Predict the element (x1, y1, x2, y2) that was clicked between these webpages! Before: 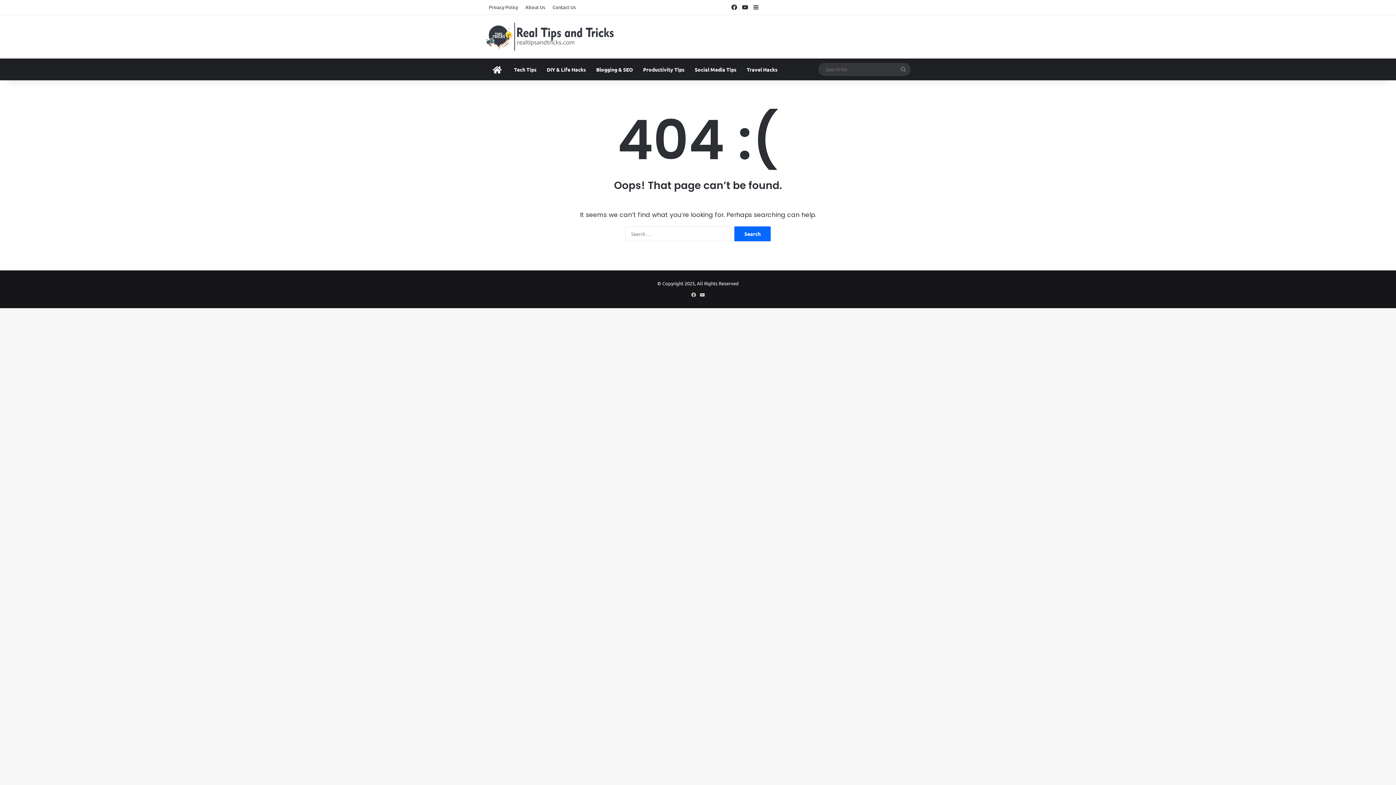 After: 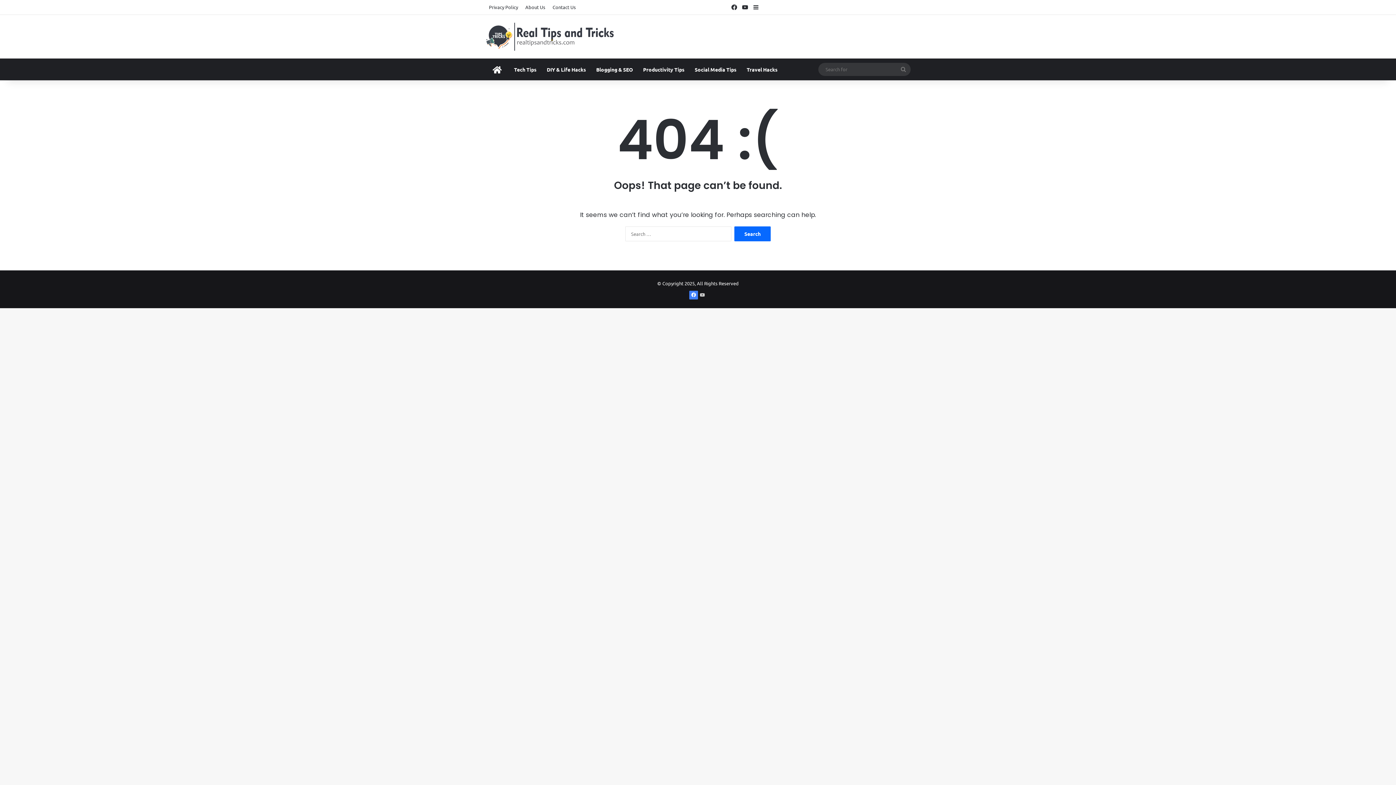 Action: bbox: (689, 290, 698, 299) label: Facebook